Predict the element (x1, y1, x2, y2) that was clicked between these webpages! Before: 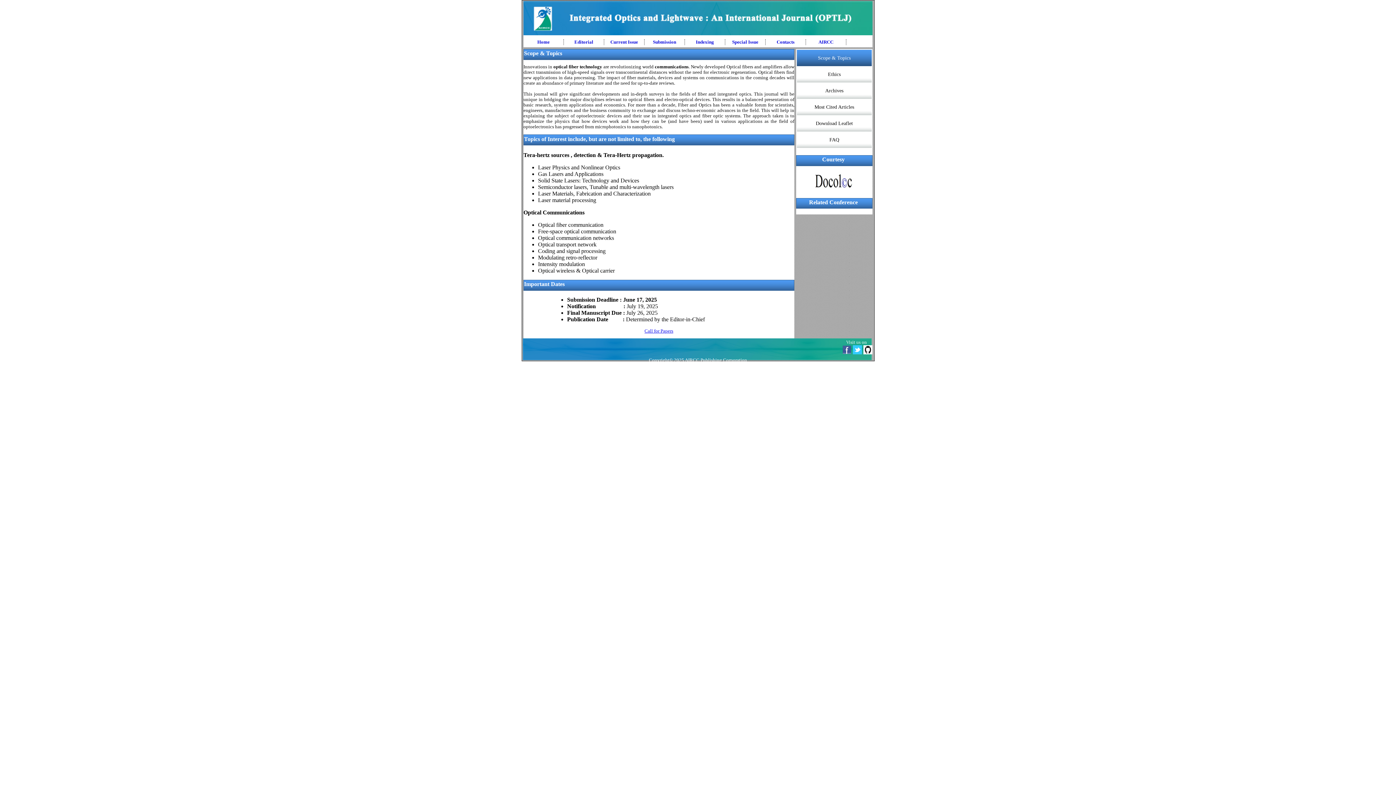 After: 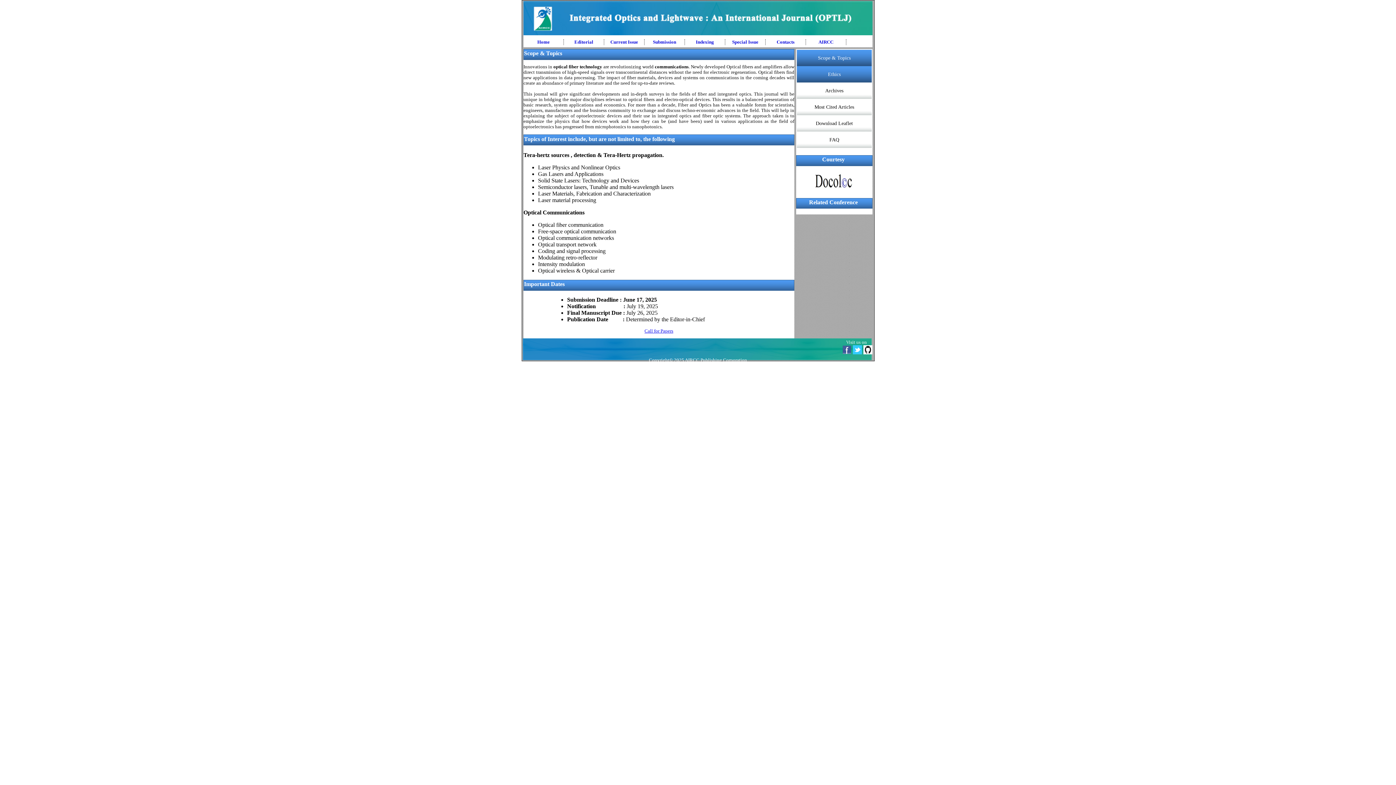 Action: bbox: (797, 66, 872, 82) label: Ethics